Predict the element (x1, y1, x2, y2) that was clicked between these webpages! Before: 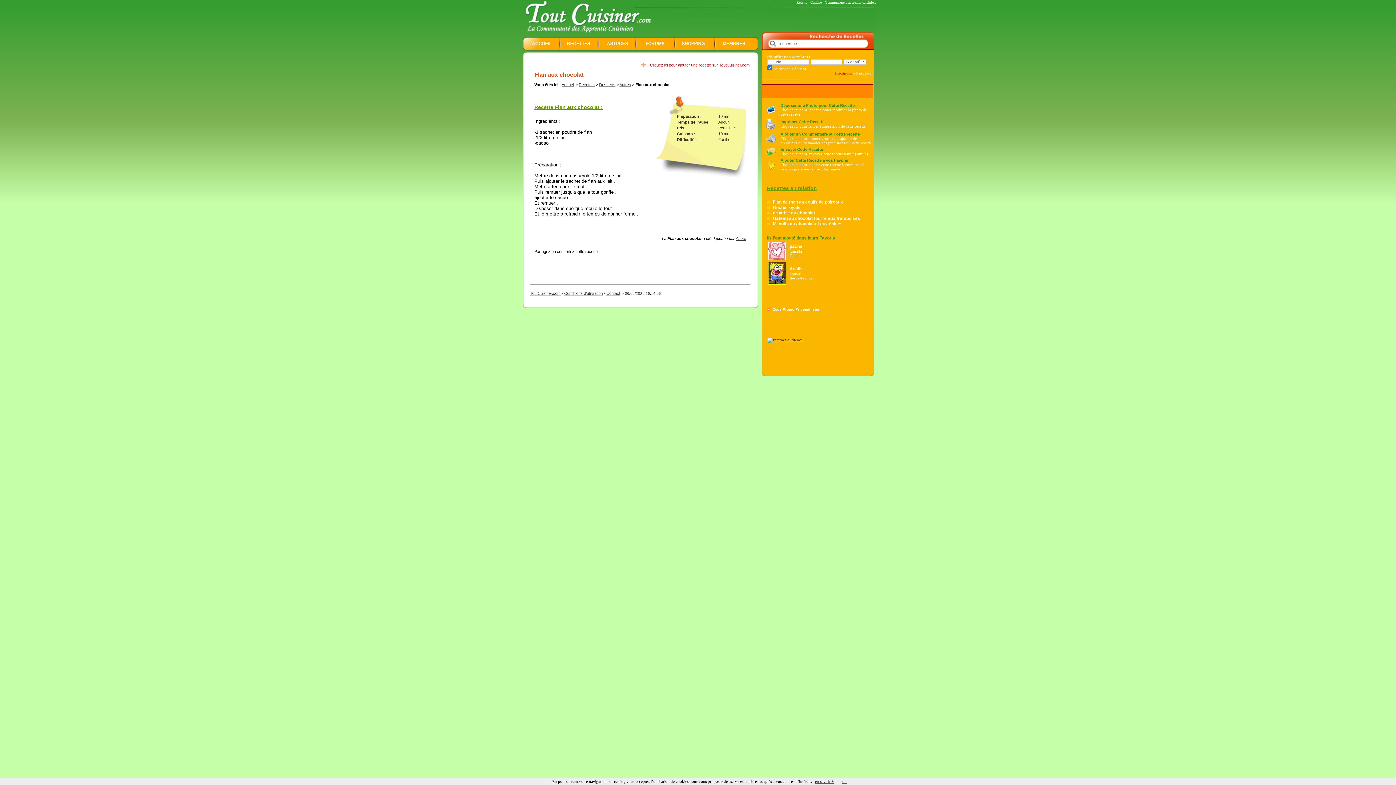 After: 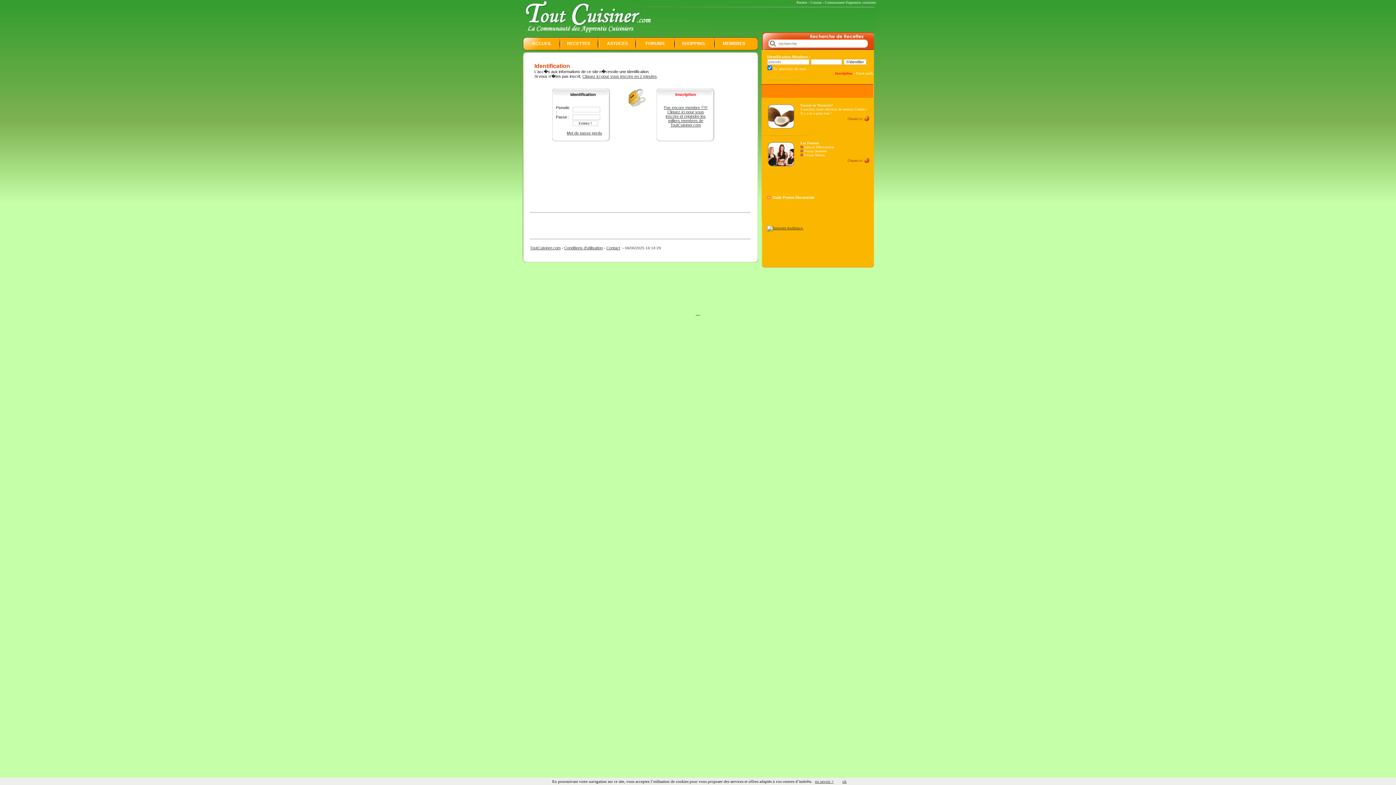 Action: bbox: (780, 103, 854, 107) label: Déposer une Photo pour Cette Recette